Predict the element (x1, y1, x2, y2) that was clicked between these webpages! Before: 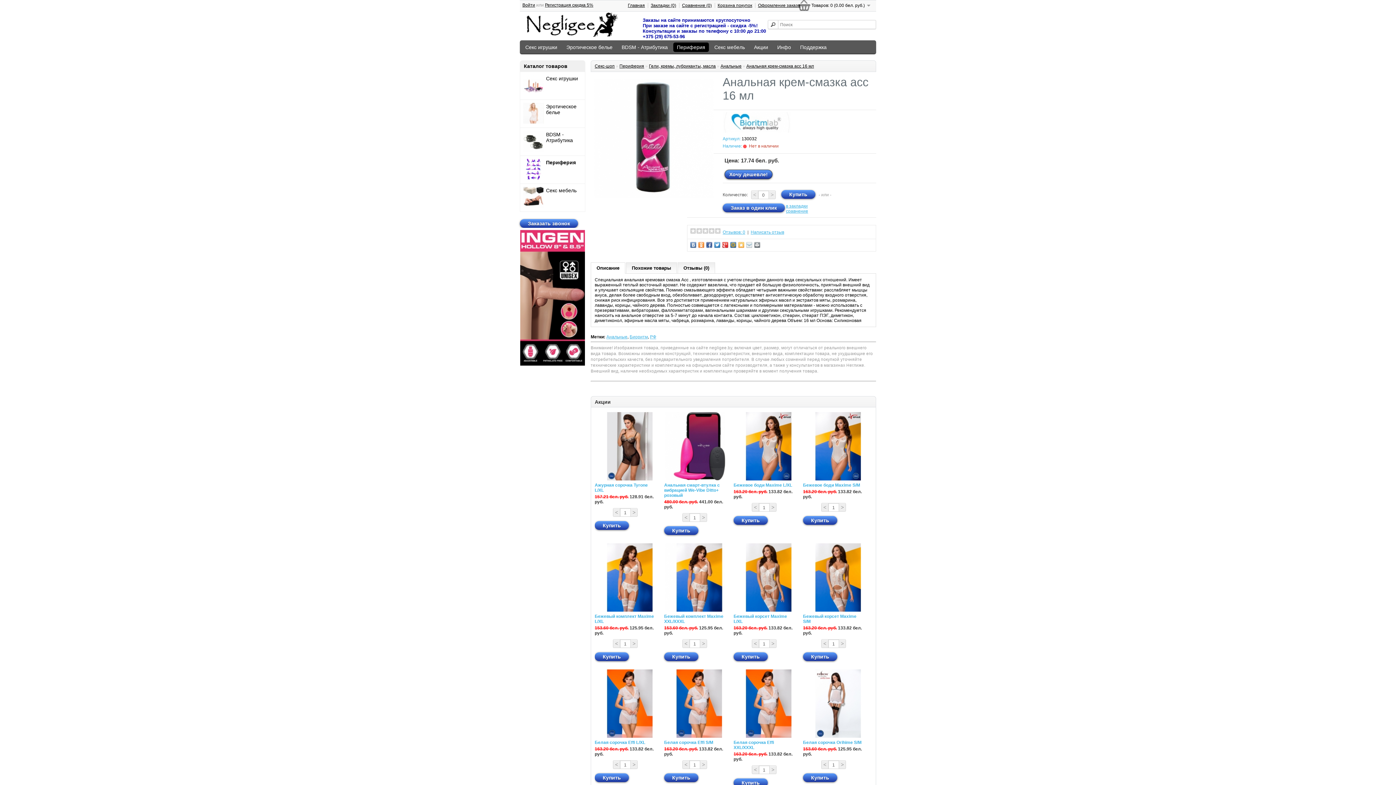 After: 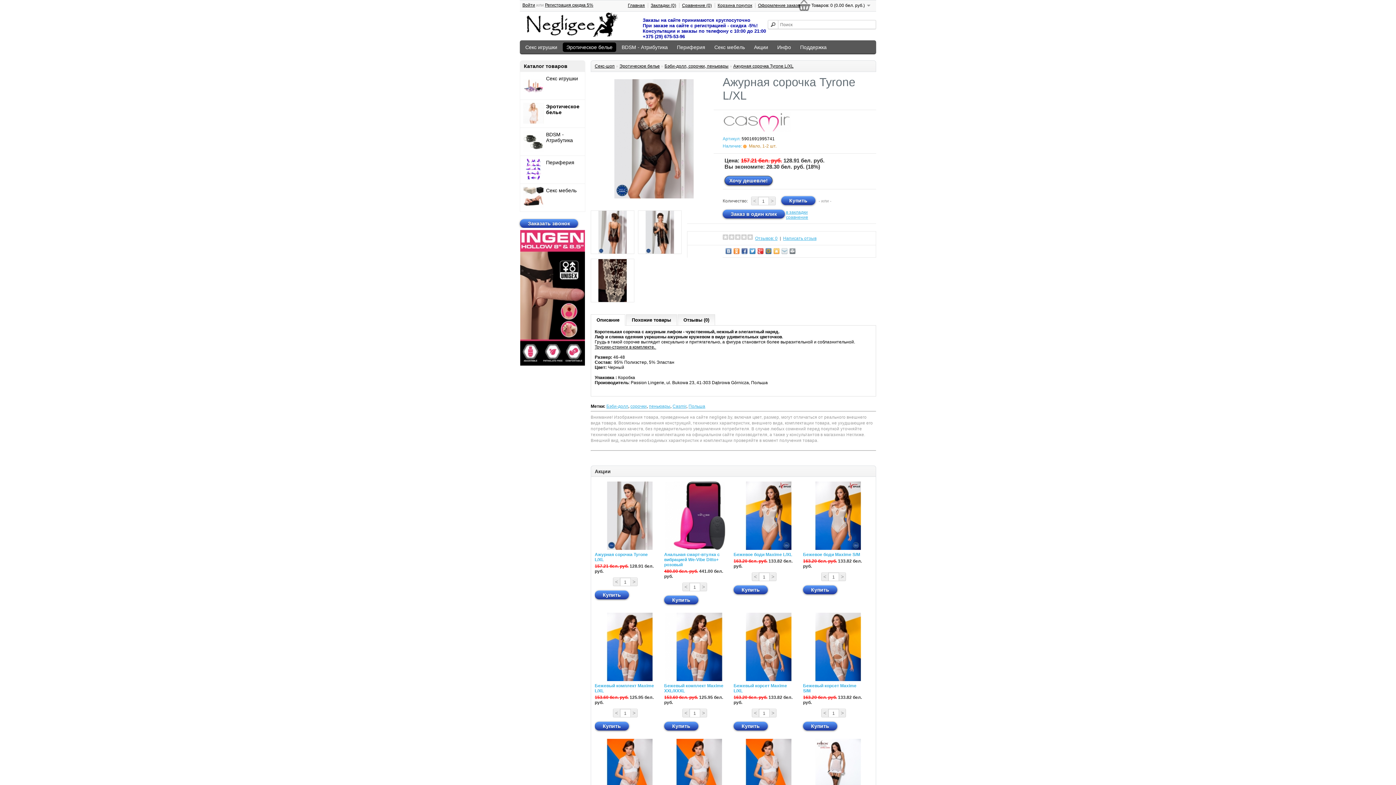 Action: bbox: (594, 477, 665, 482)